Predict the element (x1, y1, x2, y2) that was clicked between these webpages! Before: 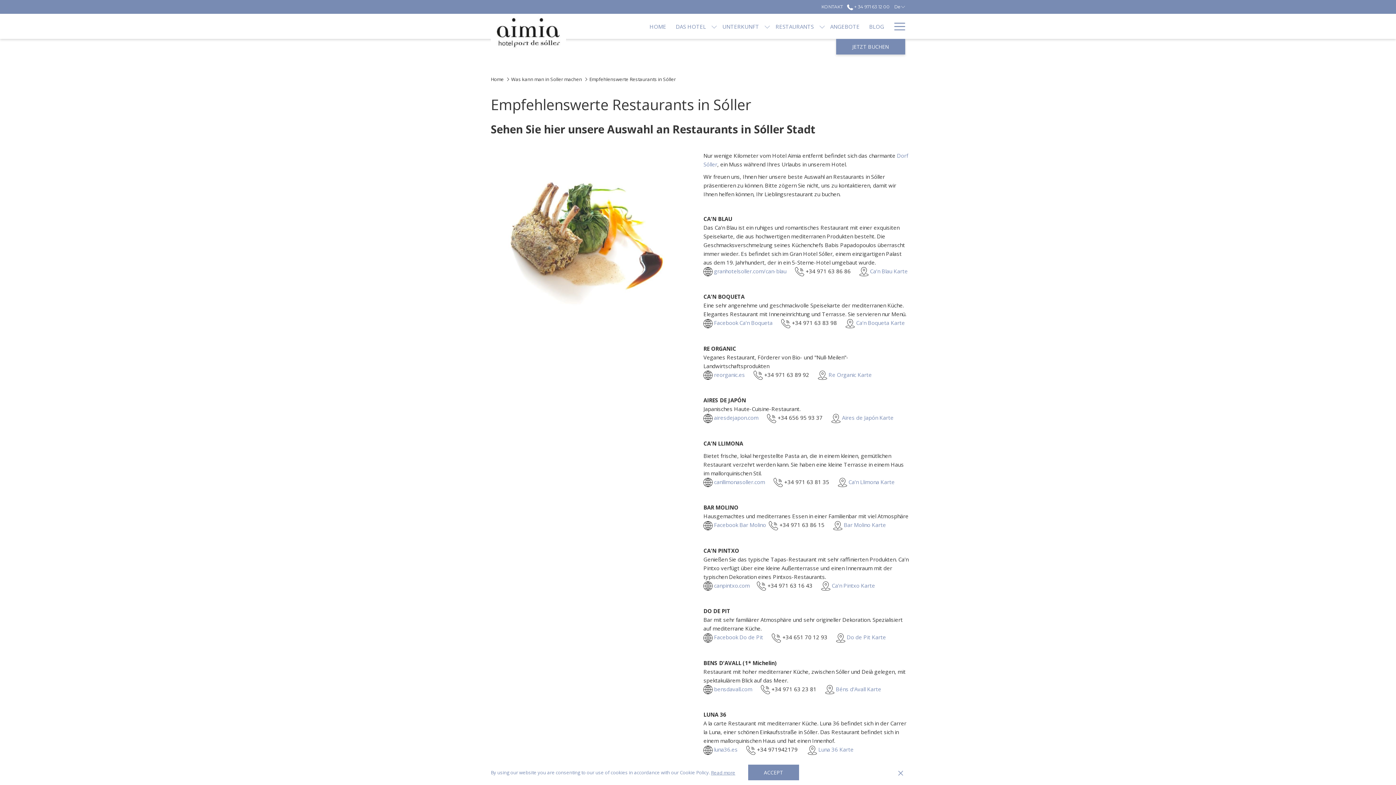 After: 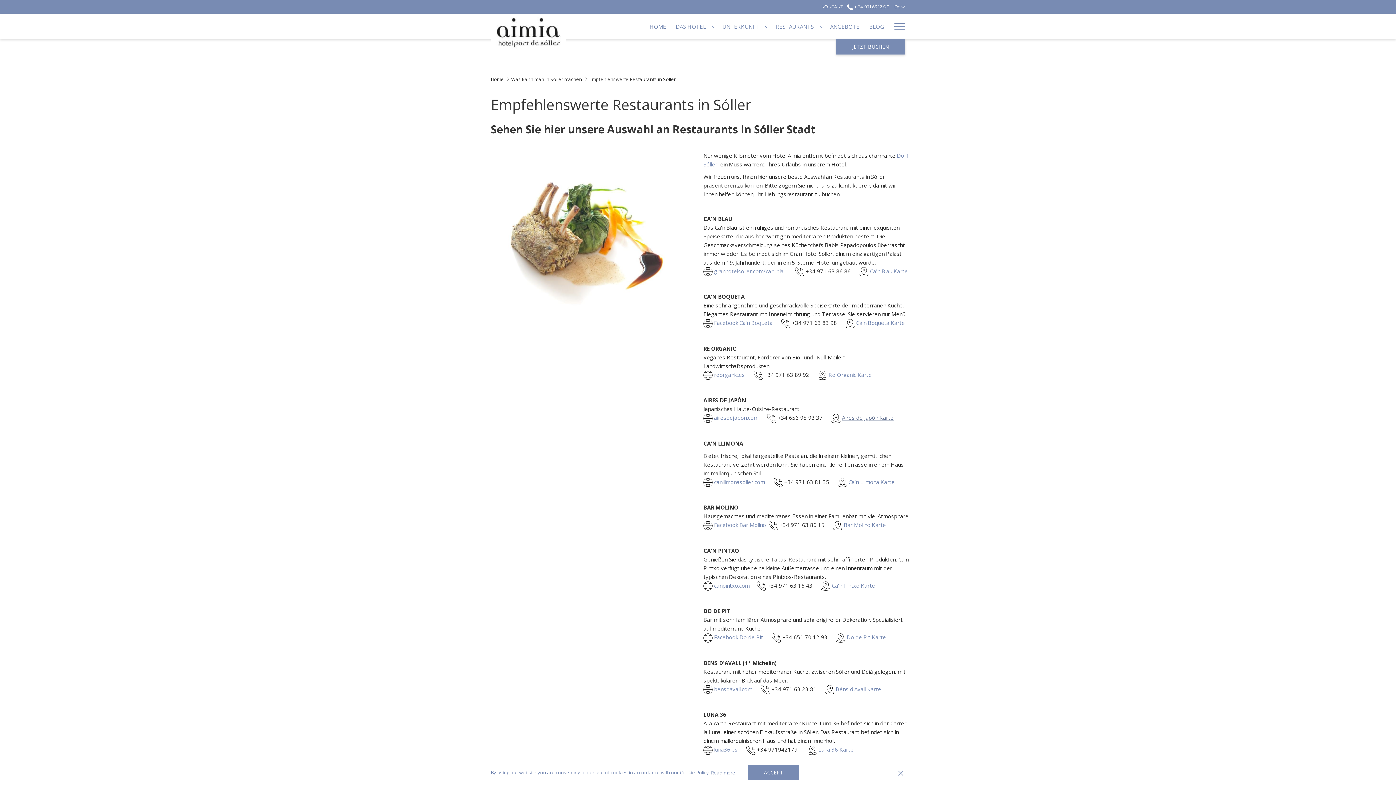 Action: label: Aires de Japón Karte bbox: (842, 414, 893, 421)